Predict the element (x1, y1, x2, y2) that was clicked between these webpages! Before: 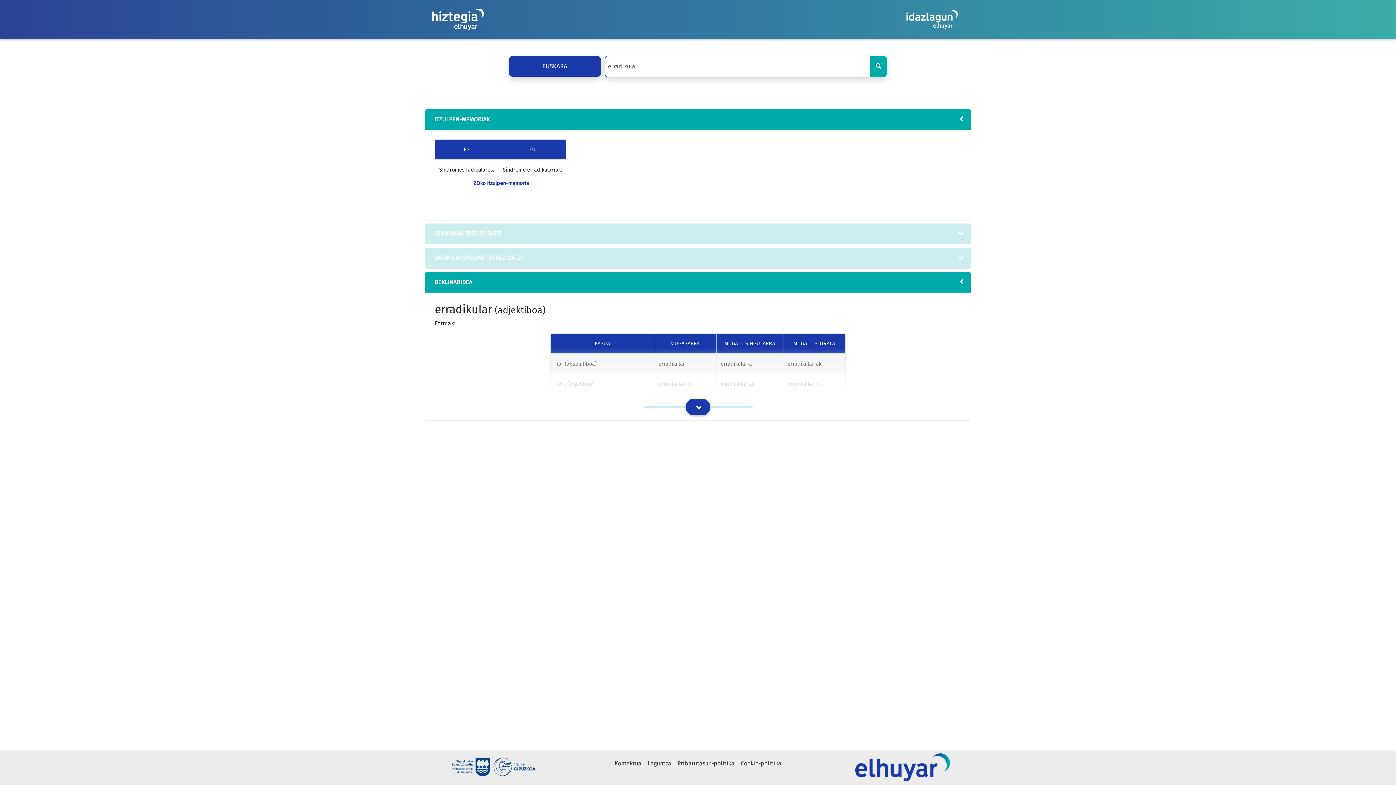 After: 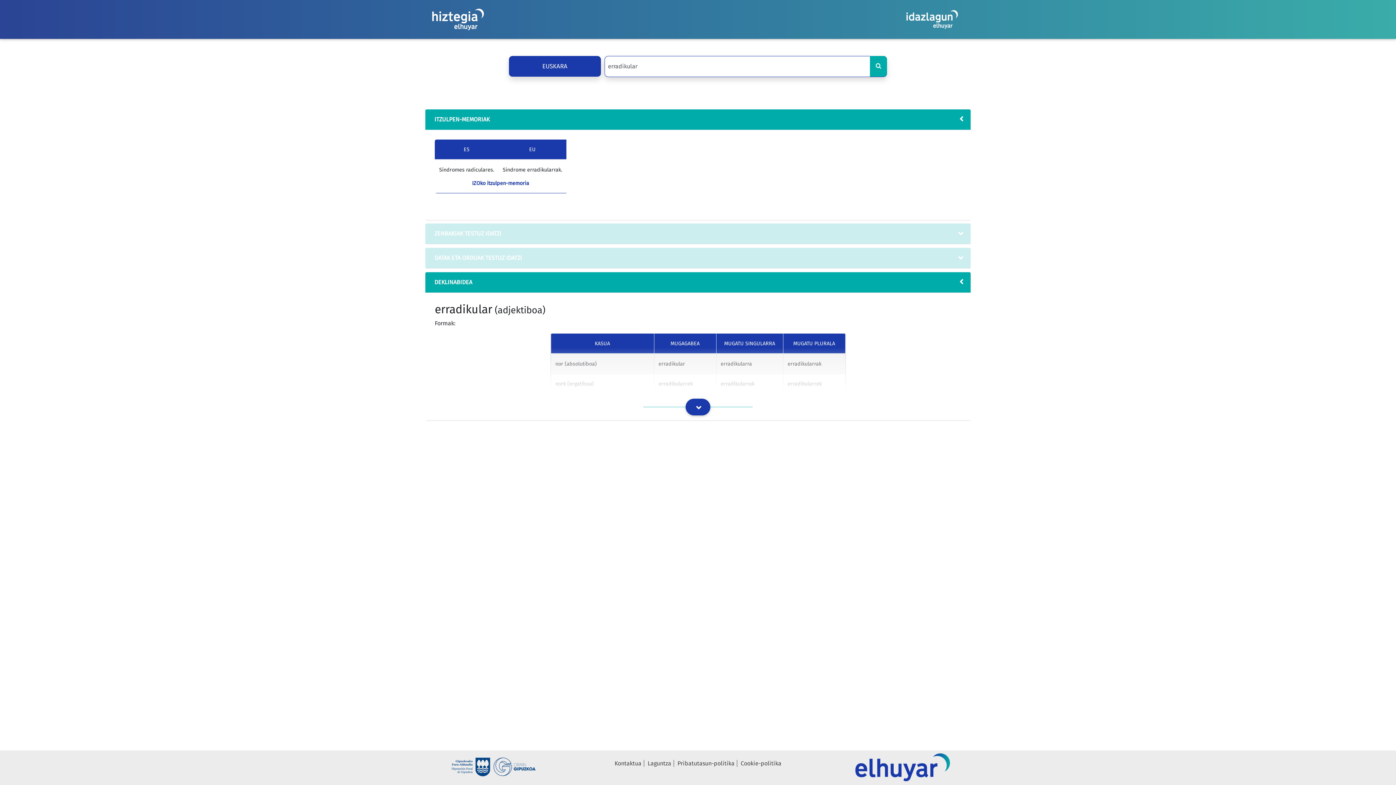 Action: bbox: (430, 5, 686, 33)